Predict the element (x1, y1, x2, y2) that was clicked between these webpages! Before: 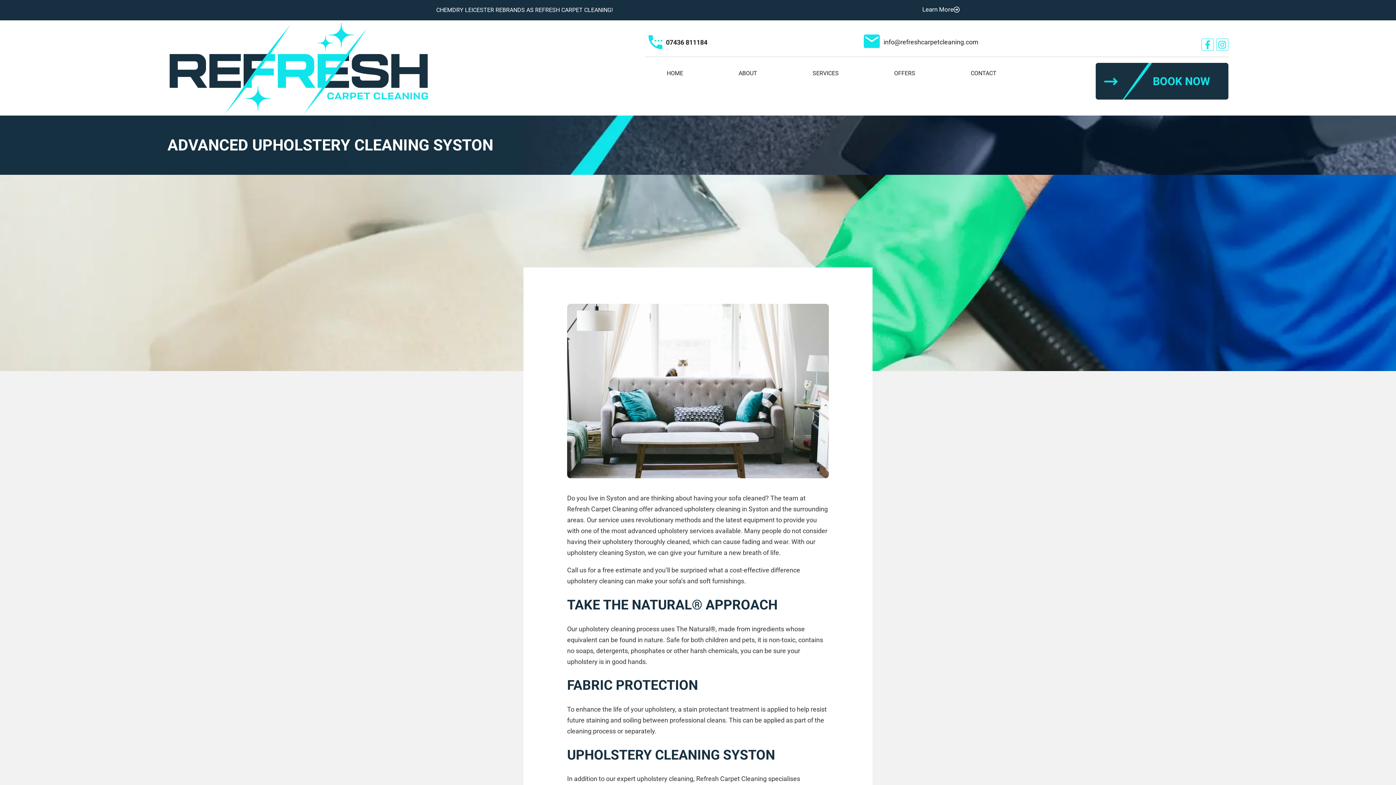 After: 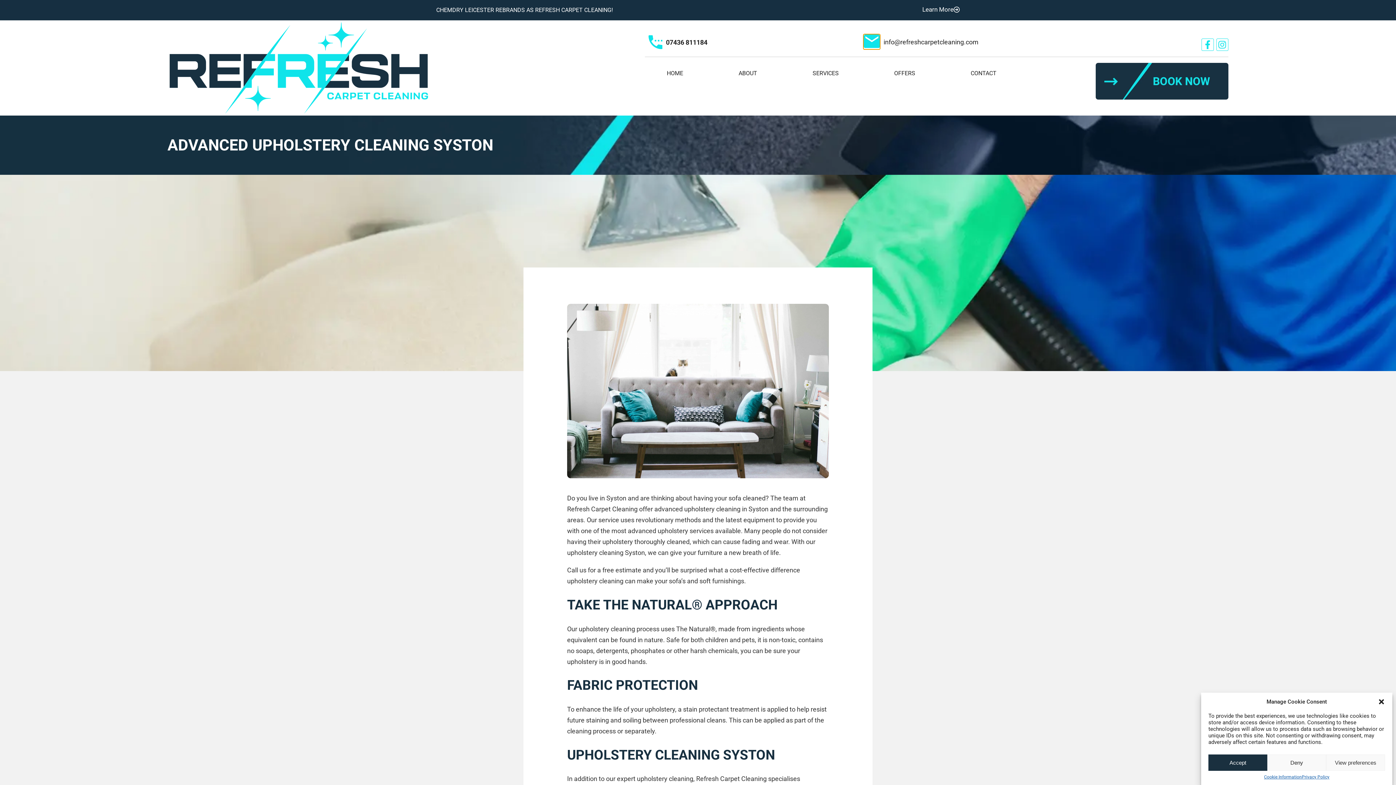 Action: bbox: (863, 42, 880, 49)